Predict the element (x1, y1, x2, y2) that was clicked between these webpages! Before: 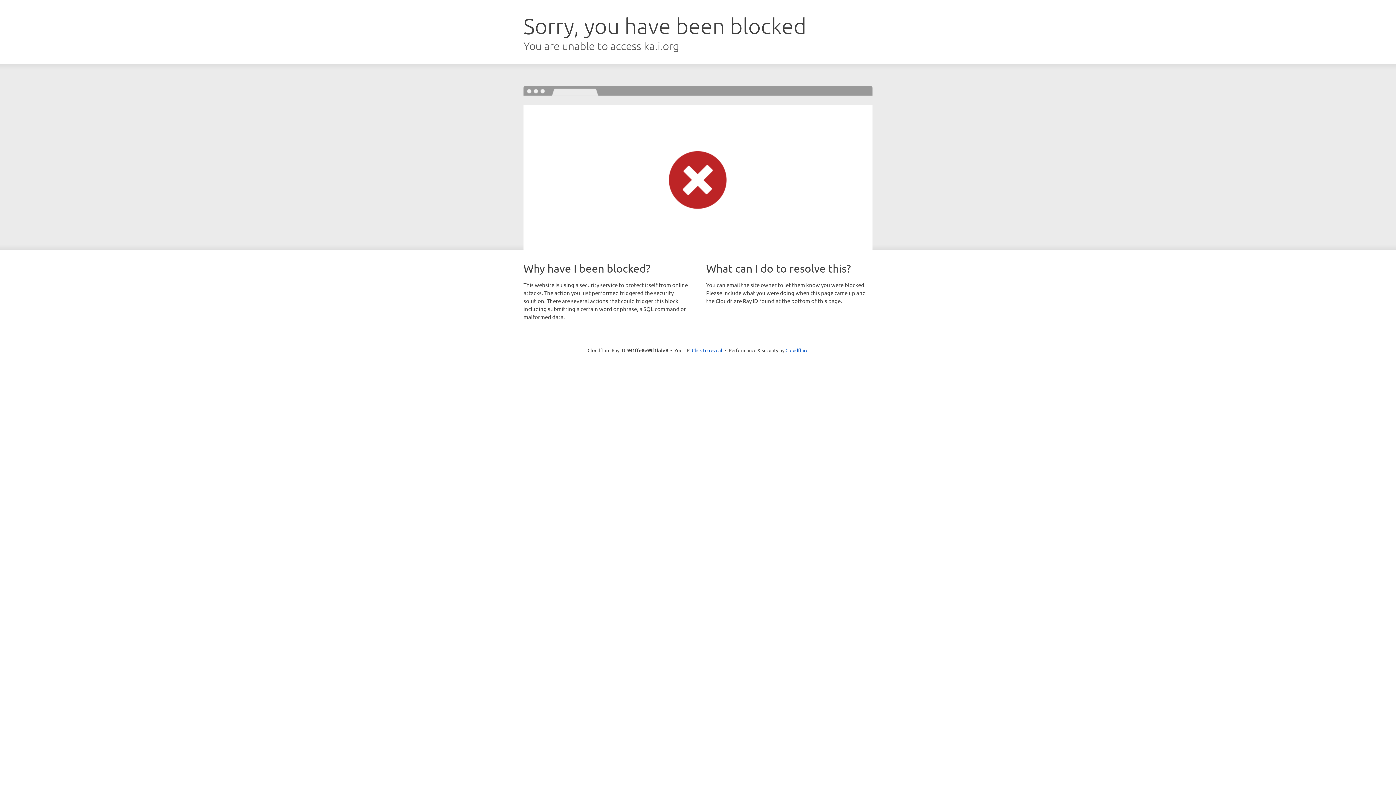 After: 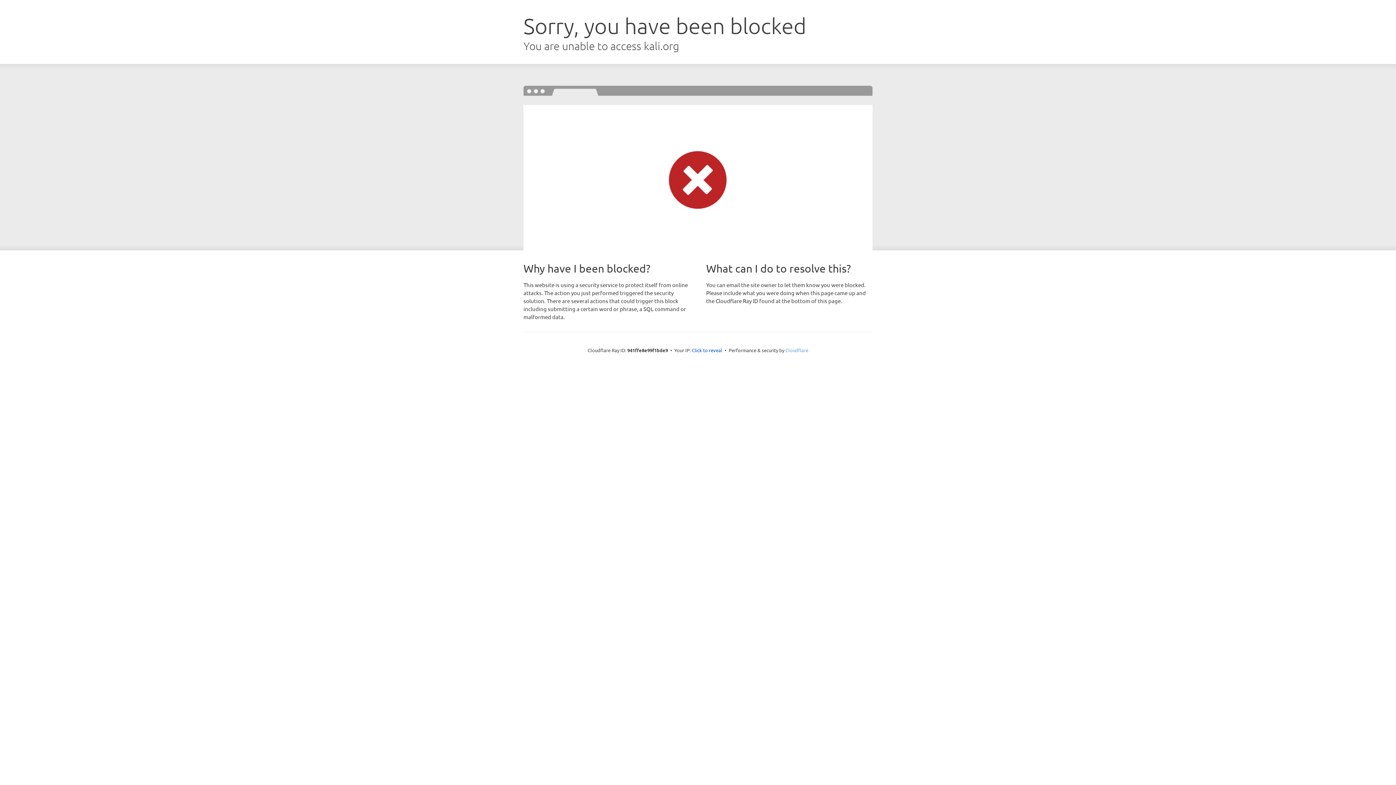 Action: label: Cloudflare bbox: (785, 347, 808, 353)